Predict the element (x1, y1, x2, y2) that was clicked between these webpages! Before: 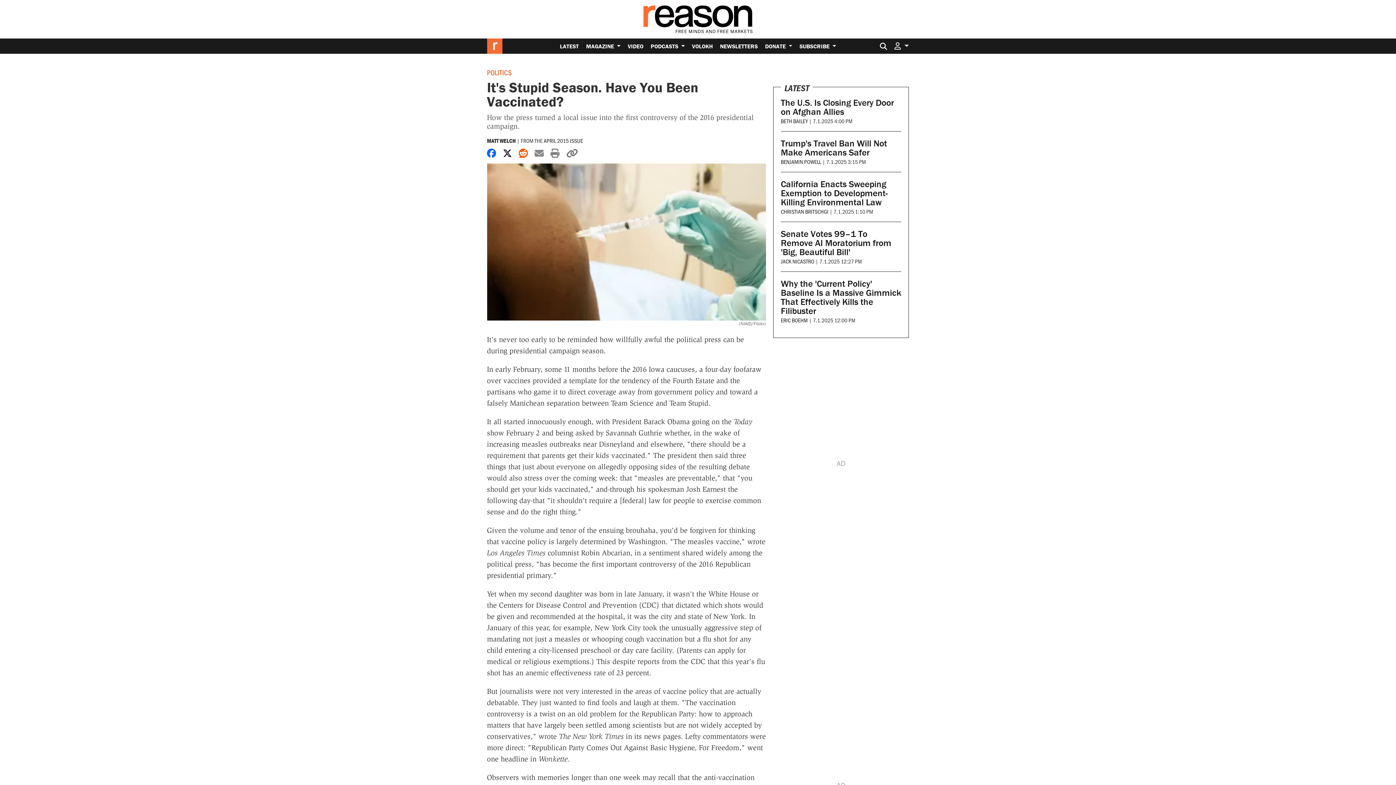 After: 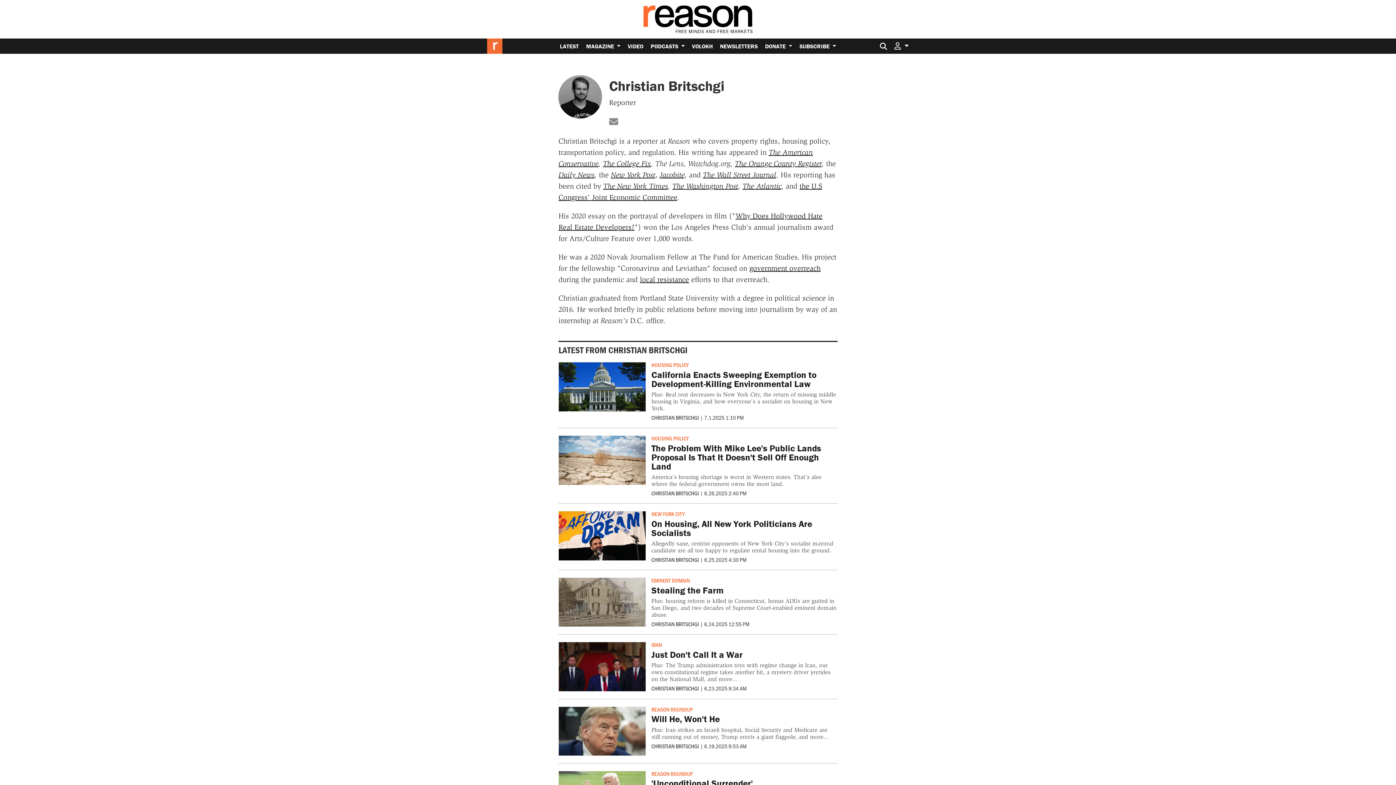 Action: bbox: (781, 207, 828, 215) label: CHRISTIAN BRITSCHGI